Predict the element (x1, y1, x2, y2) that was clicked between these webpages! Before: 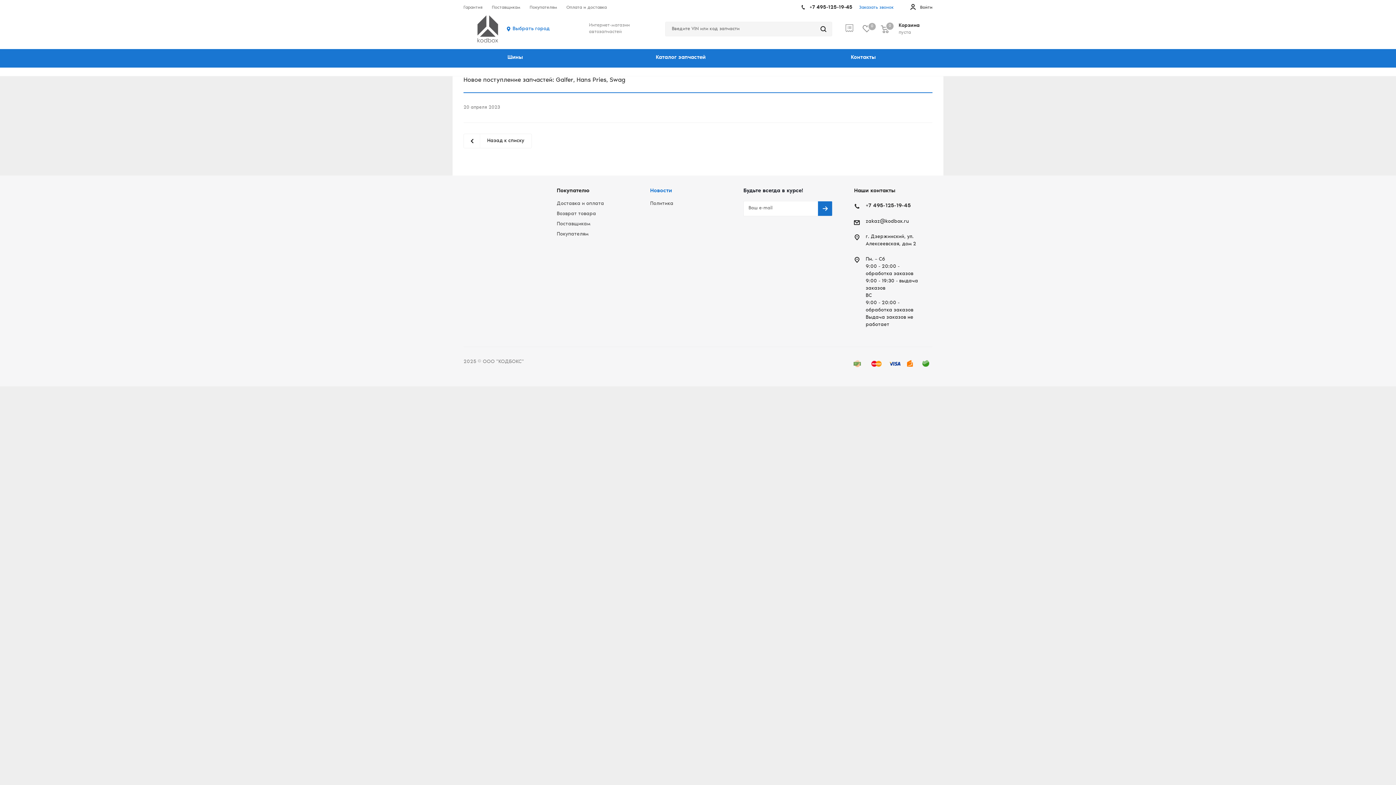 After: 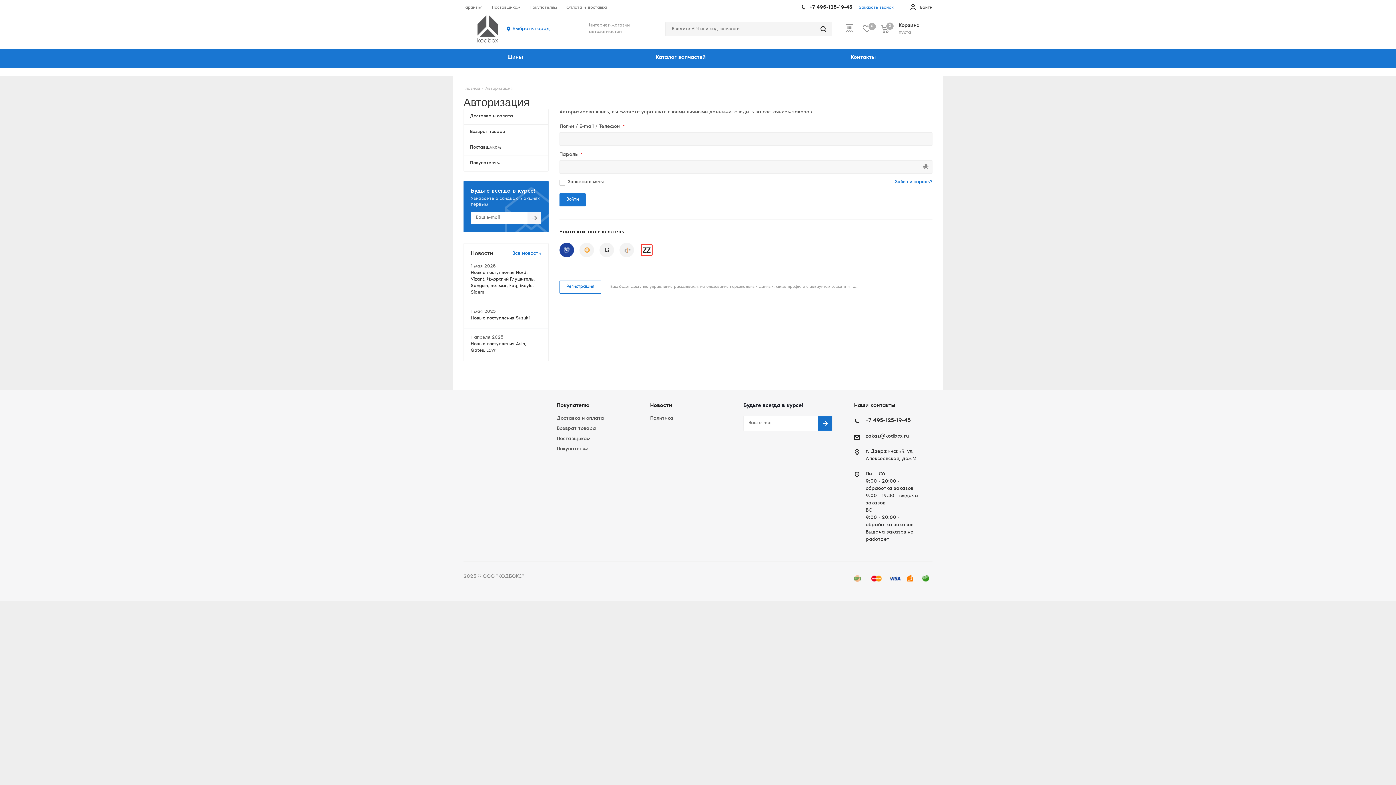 Action: label:  Заказы bbox: (845, 25, 862, 33)